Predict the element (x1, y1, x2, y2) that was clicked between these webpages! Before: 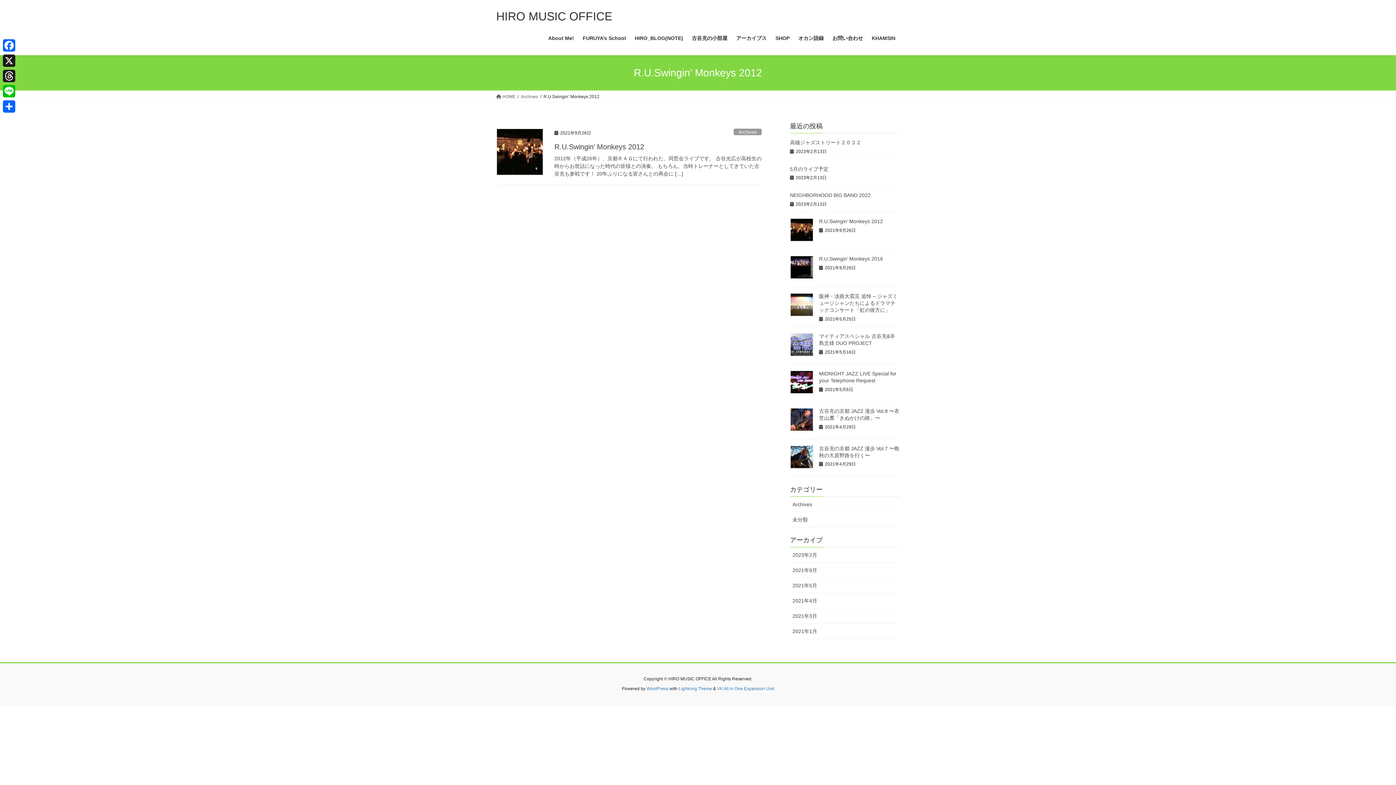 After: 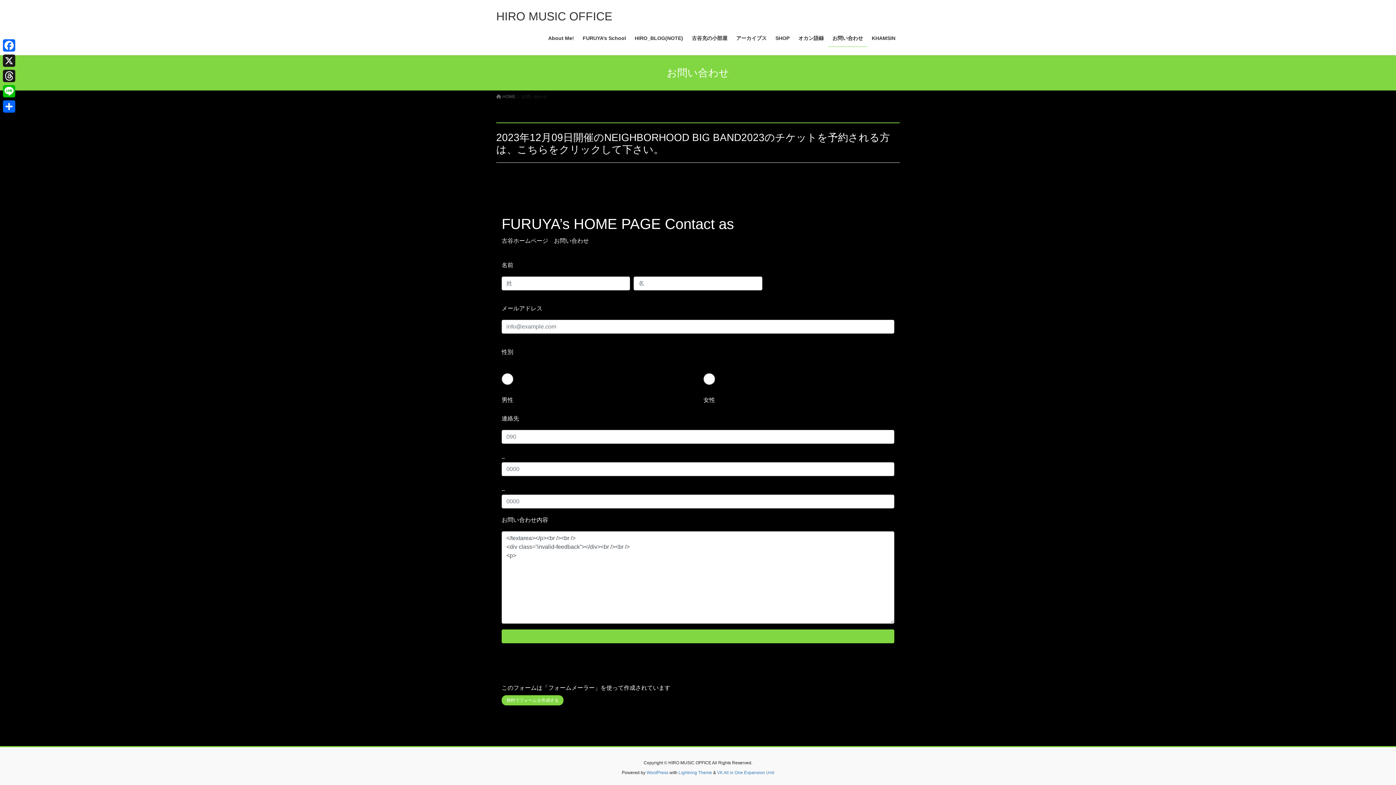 Action: label: お問い合わせ bbox: (828, 29, 867, 46)